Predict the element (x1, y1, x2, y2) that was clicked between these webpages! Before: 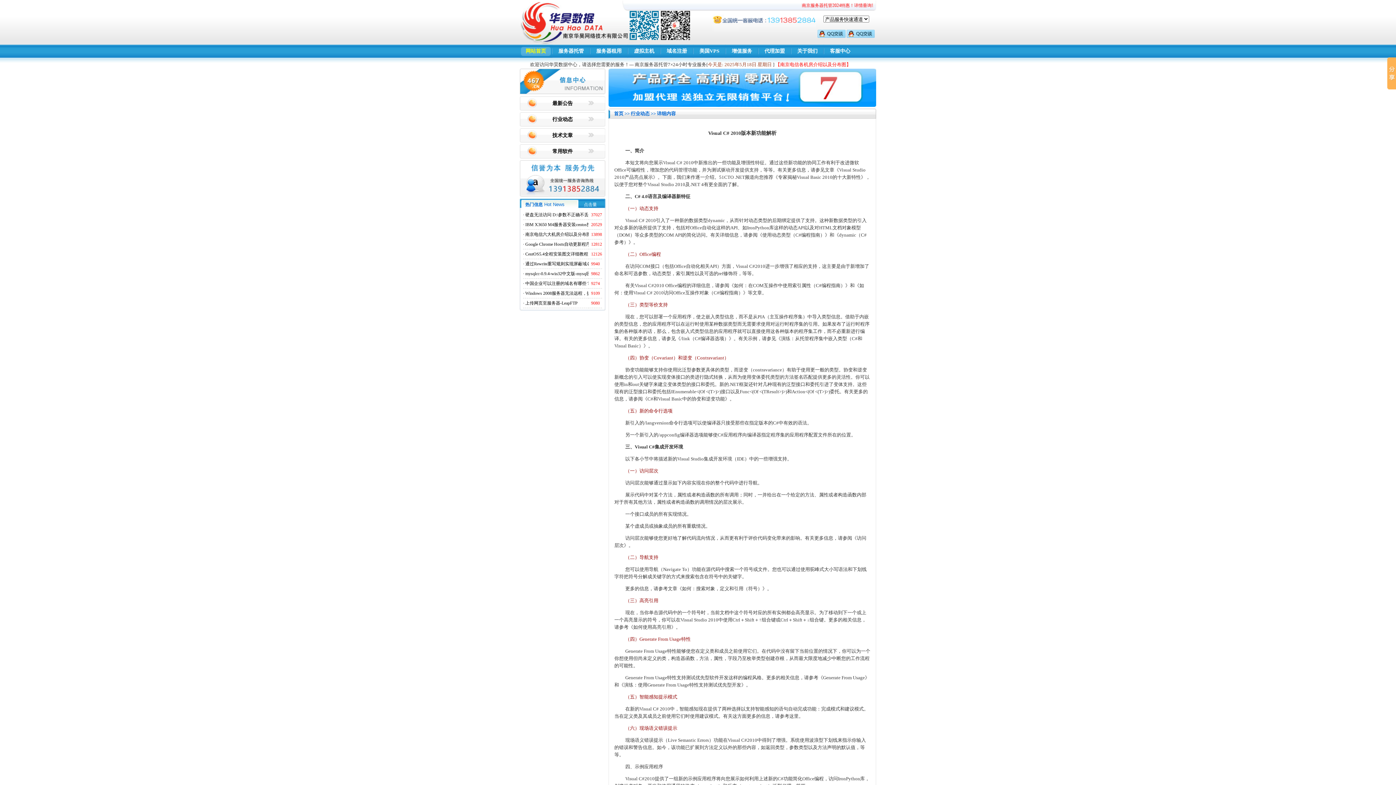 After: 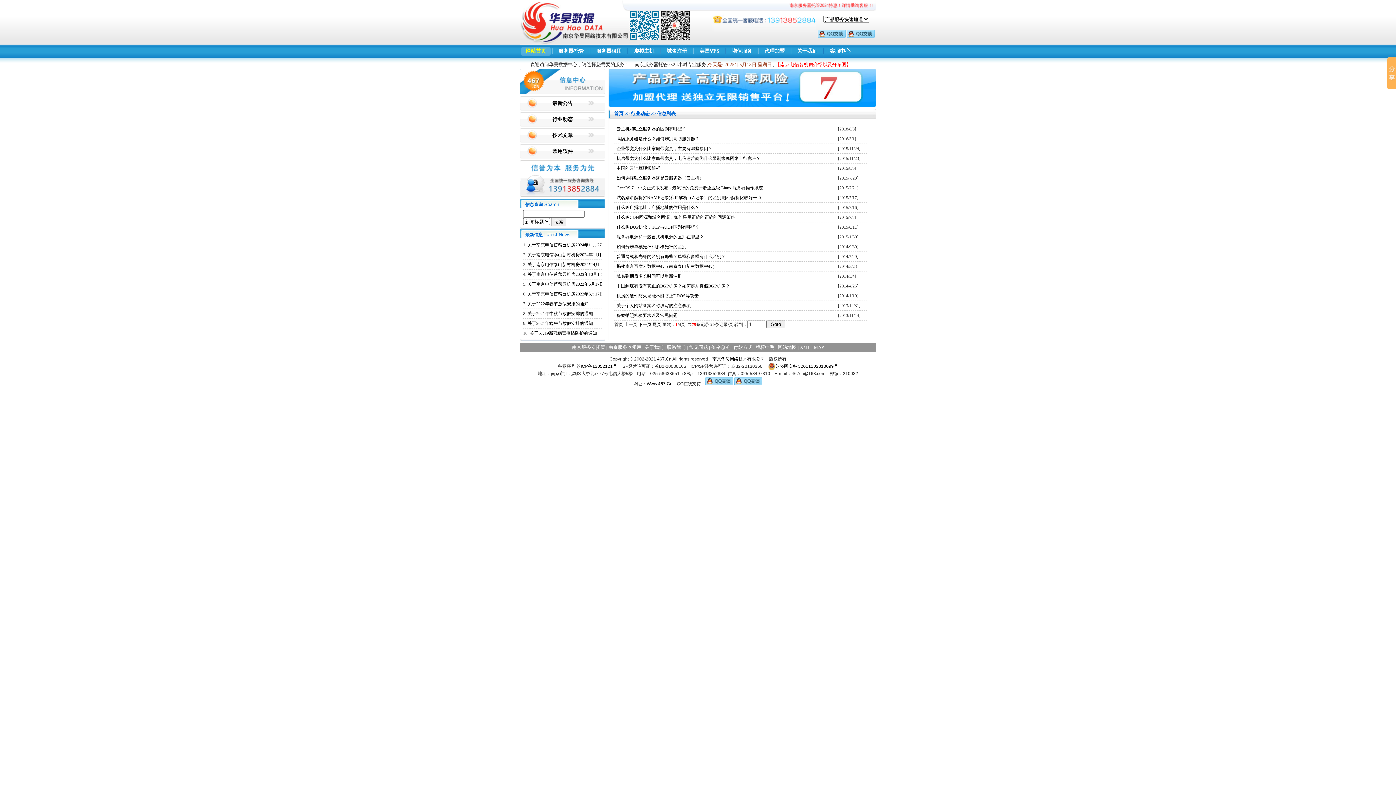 Action: label: 行业动态 bbox: (520, 112, 605, 128)